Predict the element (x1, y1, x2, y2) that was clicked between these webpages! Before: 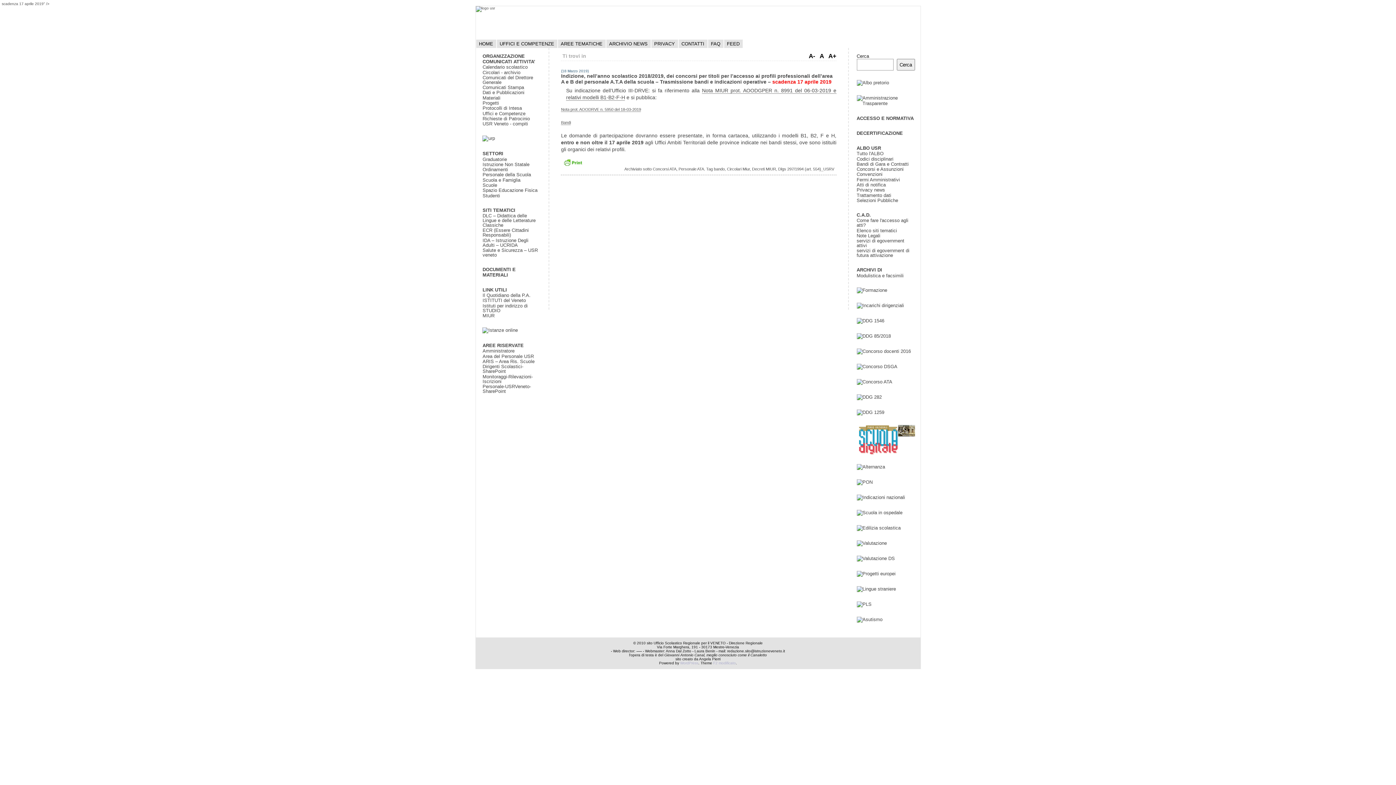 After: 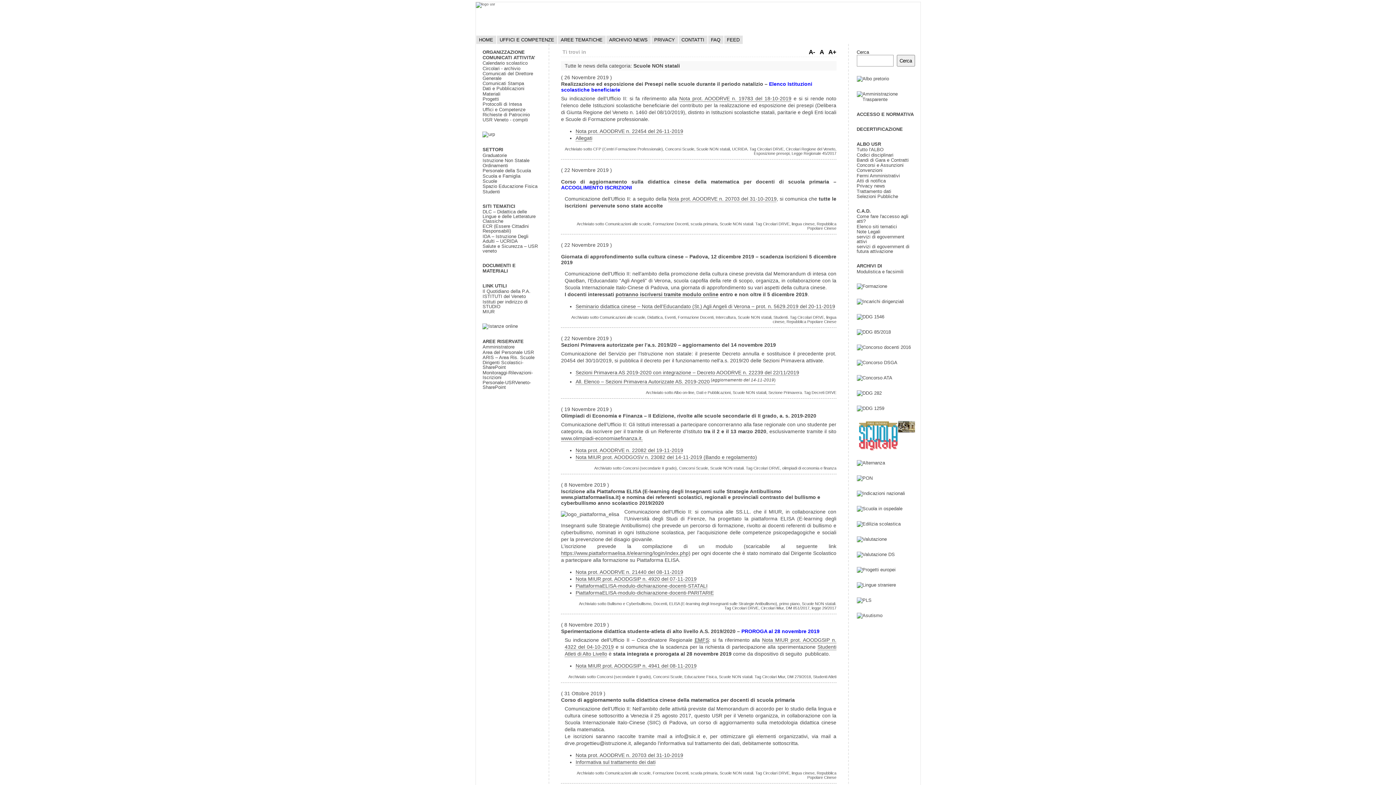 Action: bbox: (482, 161, 529, 167) label: Istruzione Non Statale